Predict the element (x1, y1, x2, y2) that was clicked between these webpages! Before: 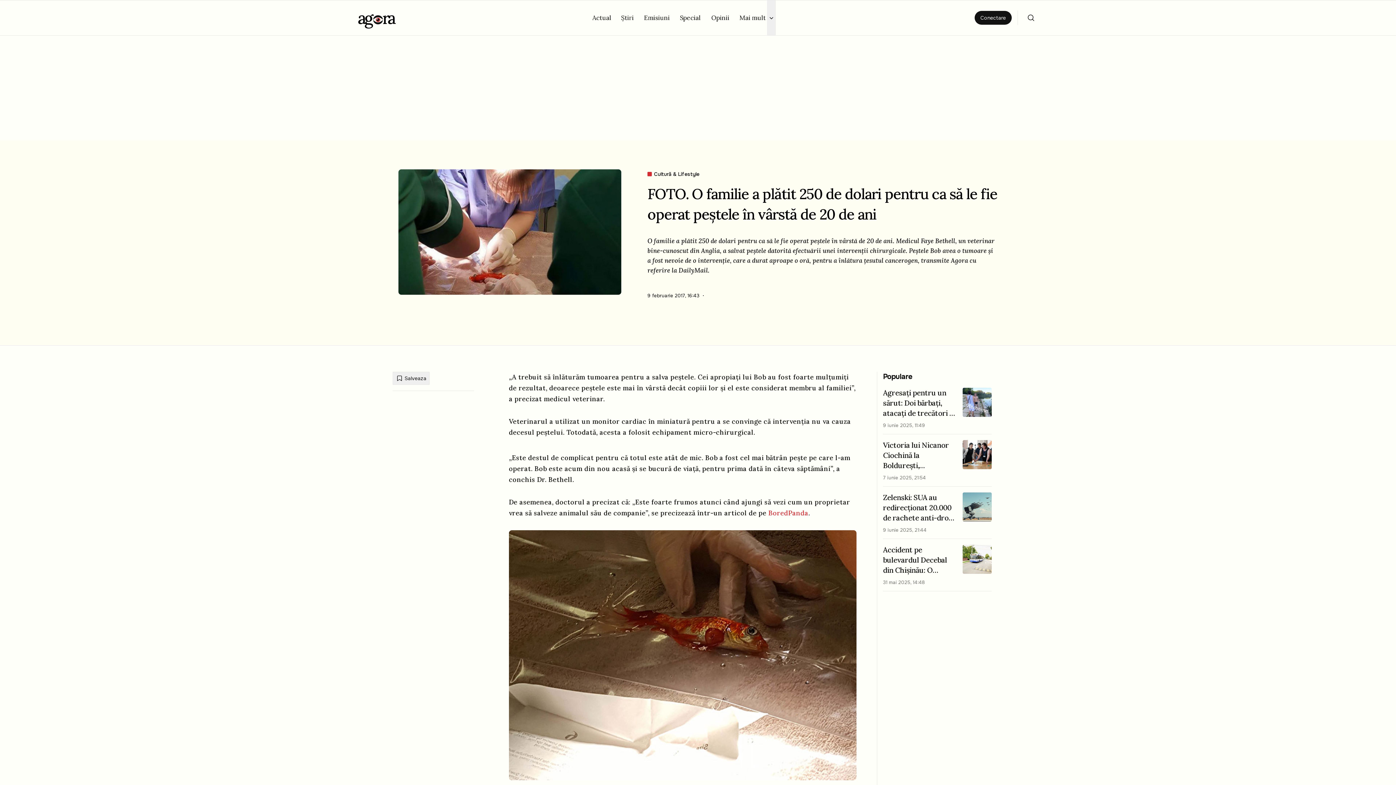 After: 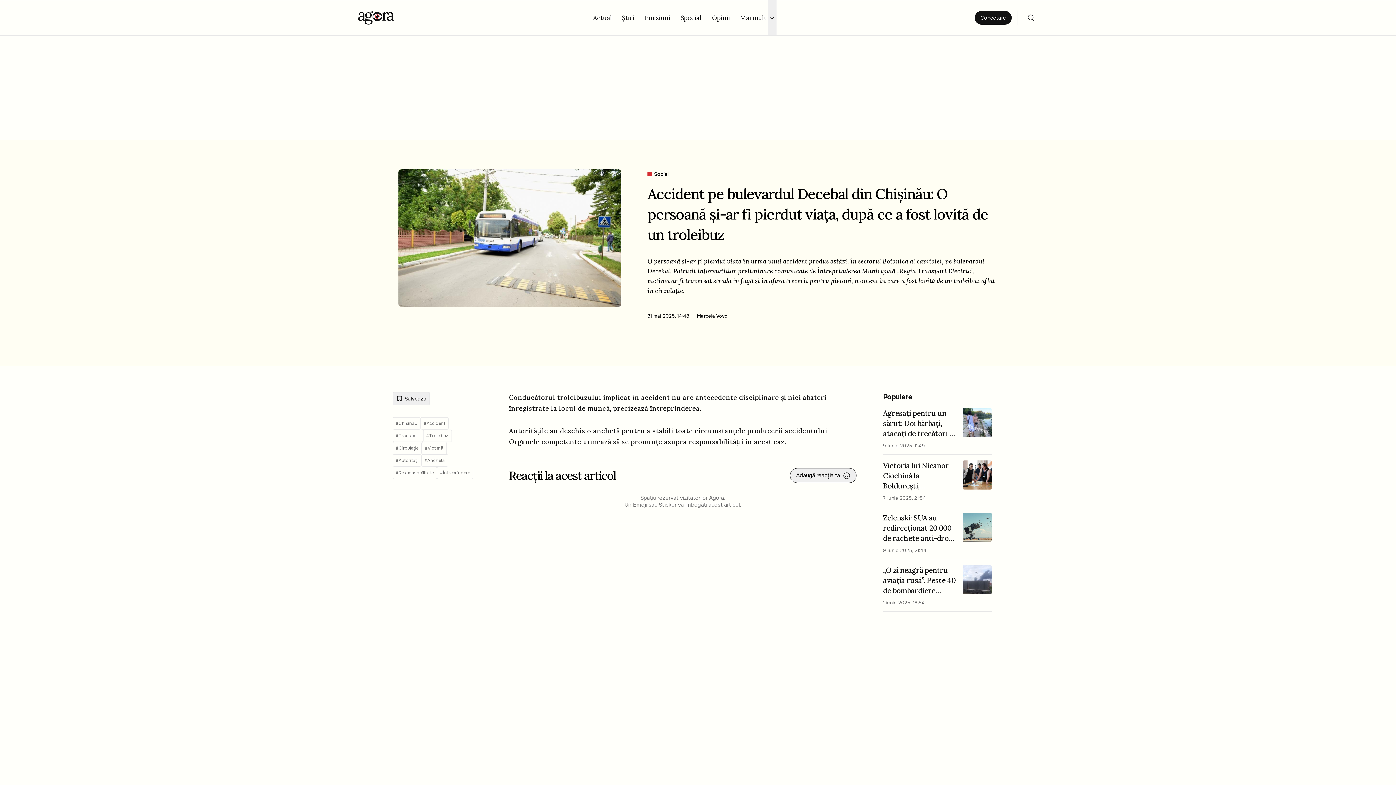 Action: bbox: (883, 545, 992, 580) label: Accident pe bulevardul Decebal din Chișinău: O persoană și-ar fi pierdut viața, după ce a fost lovită de un troleibuz